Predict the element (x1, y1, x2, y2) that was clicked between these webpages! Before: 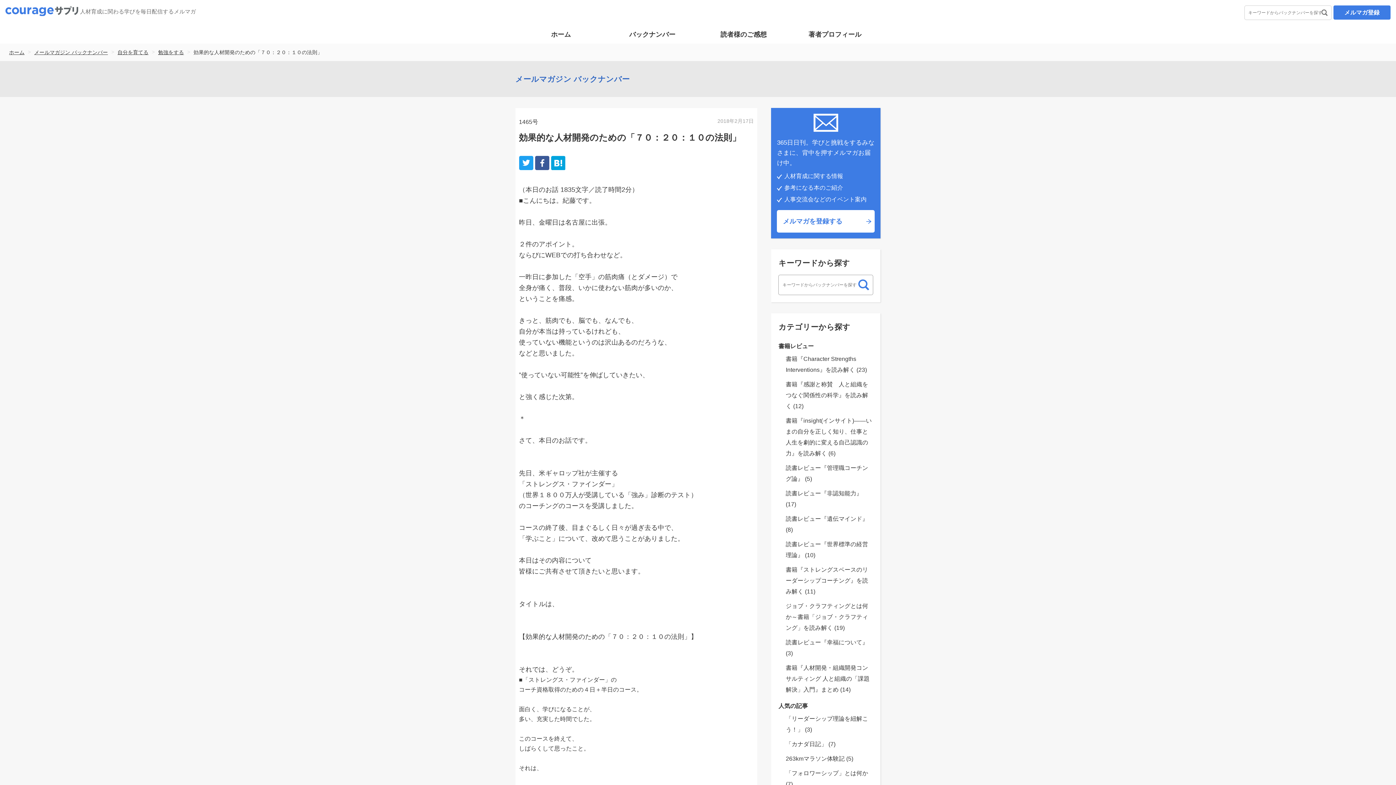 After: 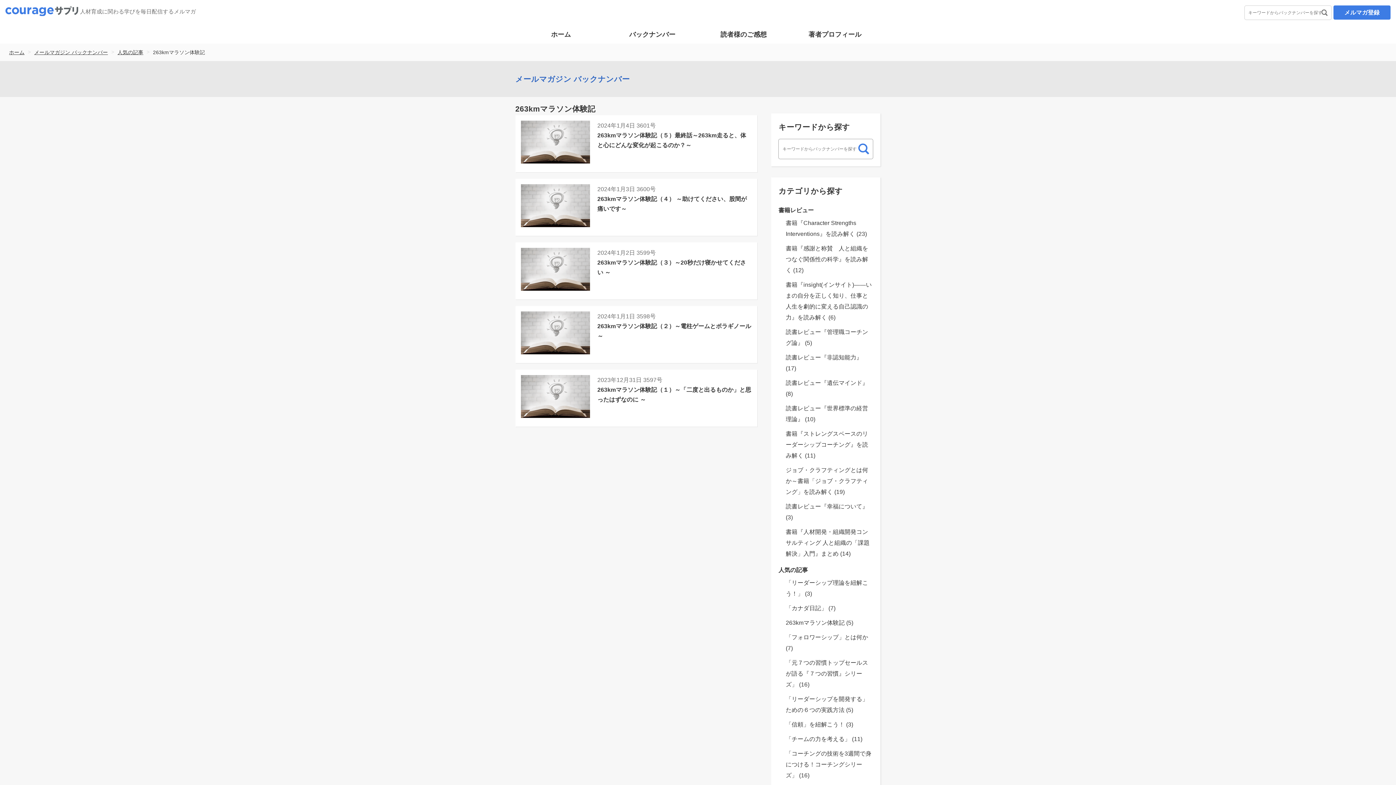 Action: bbox: (785, 756, 853, 762) label: 263kmマラソン体験記 (5)